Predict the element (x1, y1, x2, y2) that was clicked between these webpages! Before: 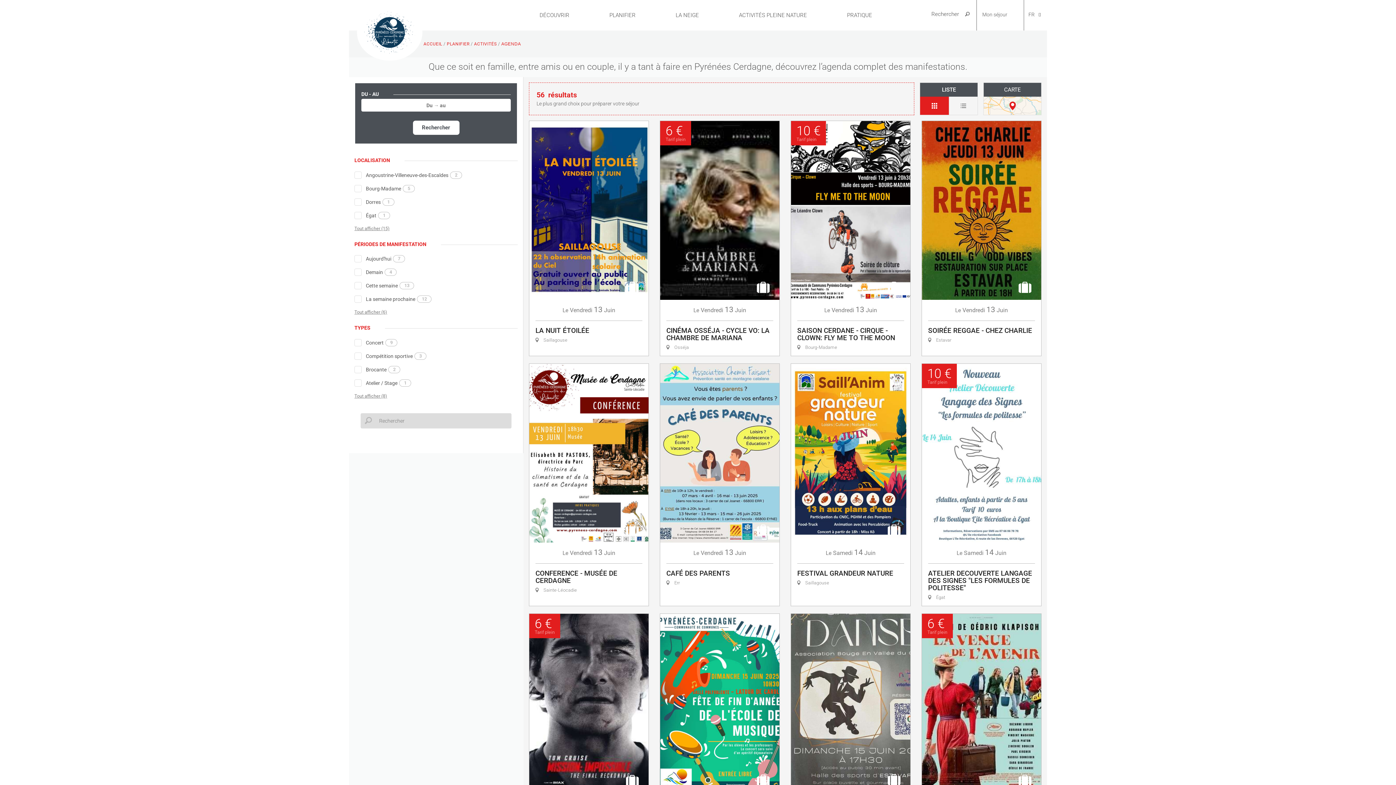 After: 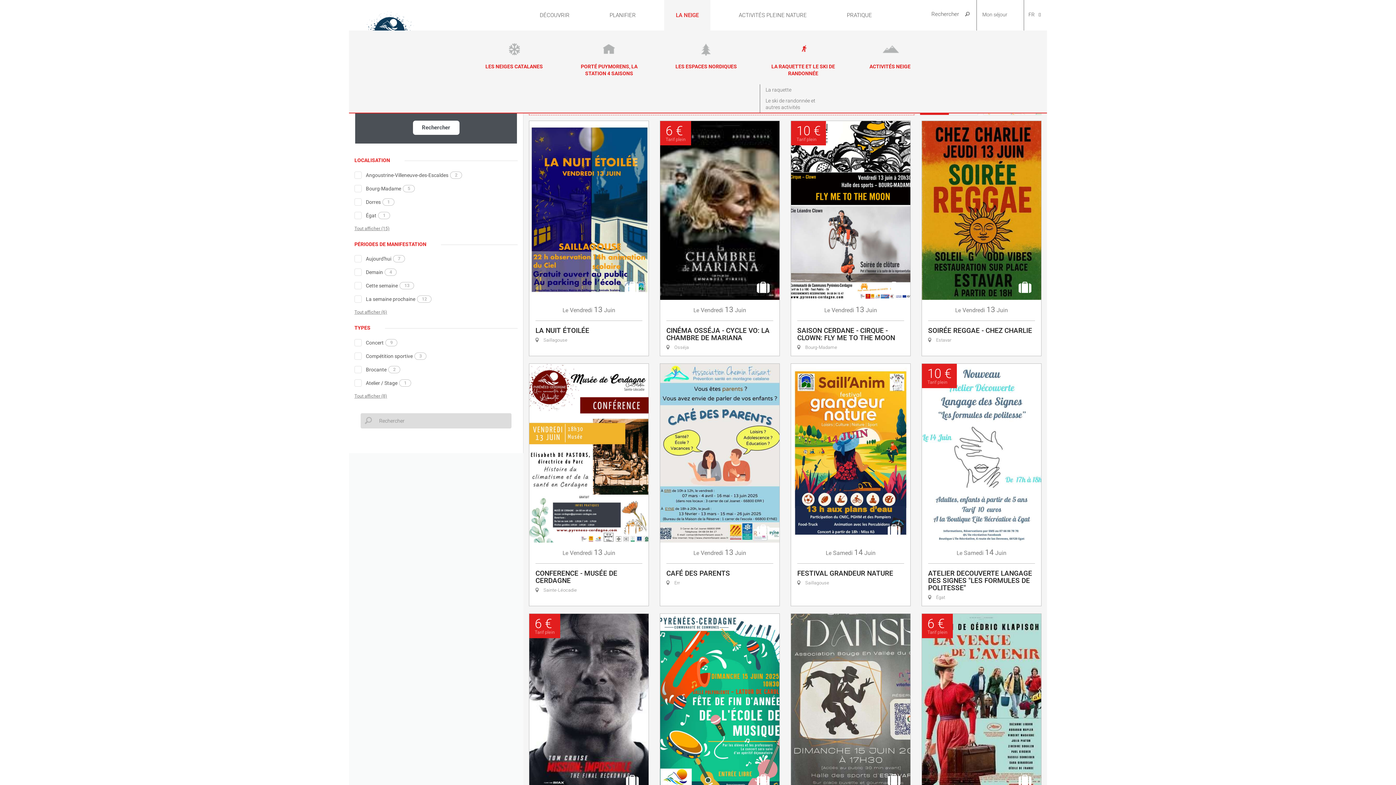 Action: label: LA NEIGE bbox: (664, 0, 710, 30)